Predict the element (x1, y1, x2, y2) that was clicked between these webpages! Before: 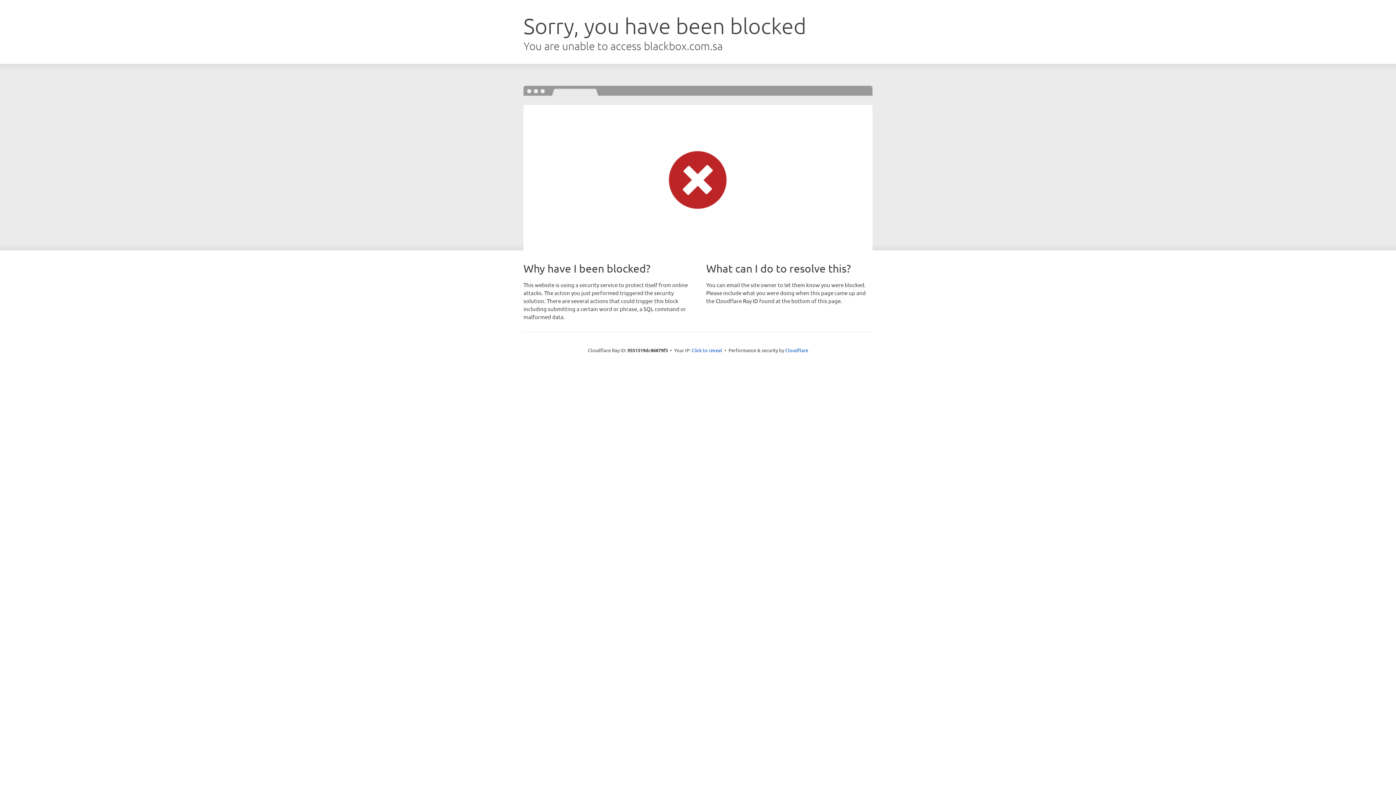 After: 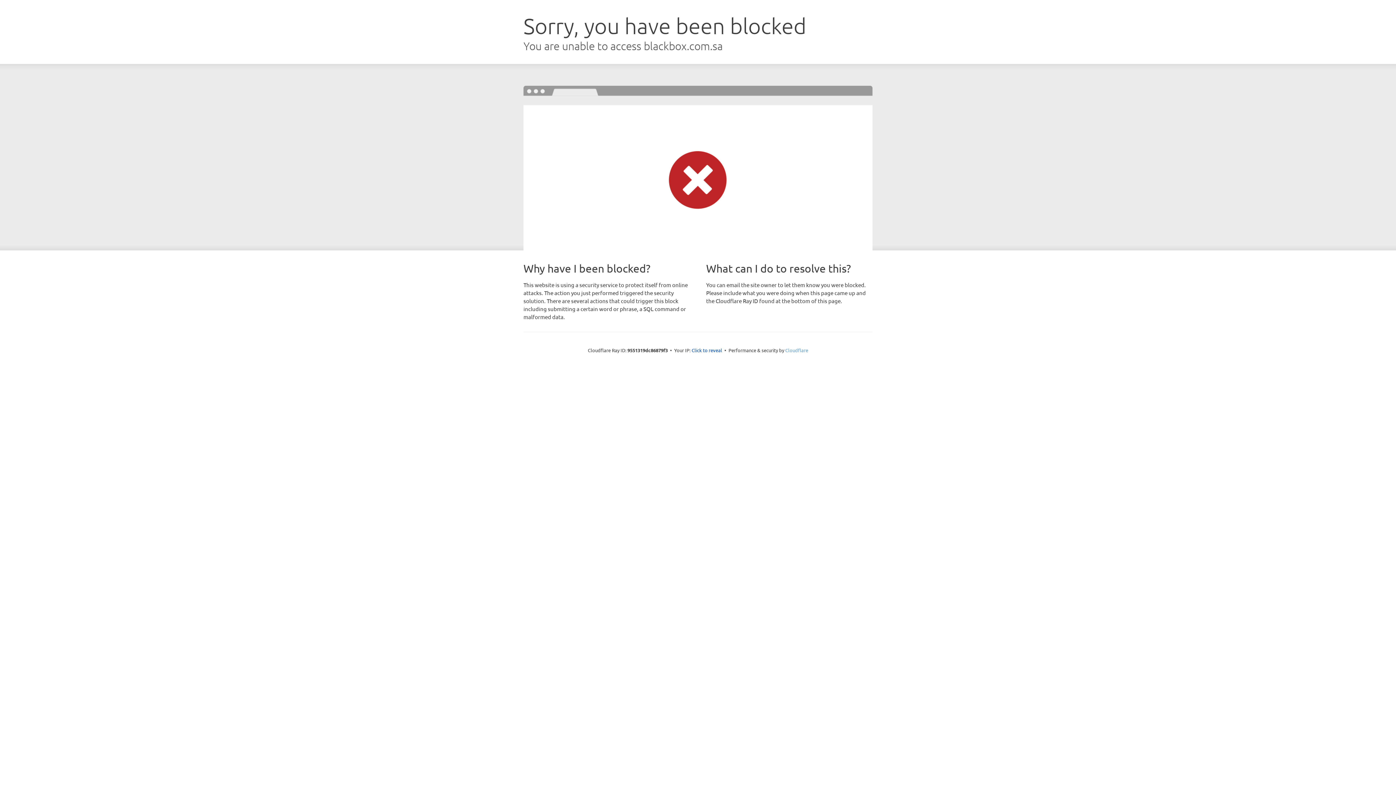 Action: bbox: (785, 347, 808, 353) label: Cloudflare